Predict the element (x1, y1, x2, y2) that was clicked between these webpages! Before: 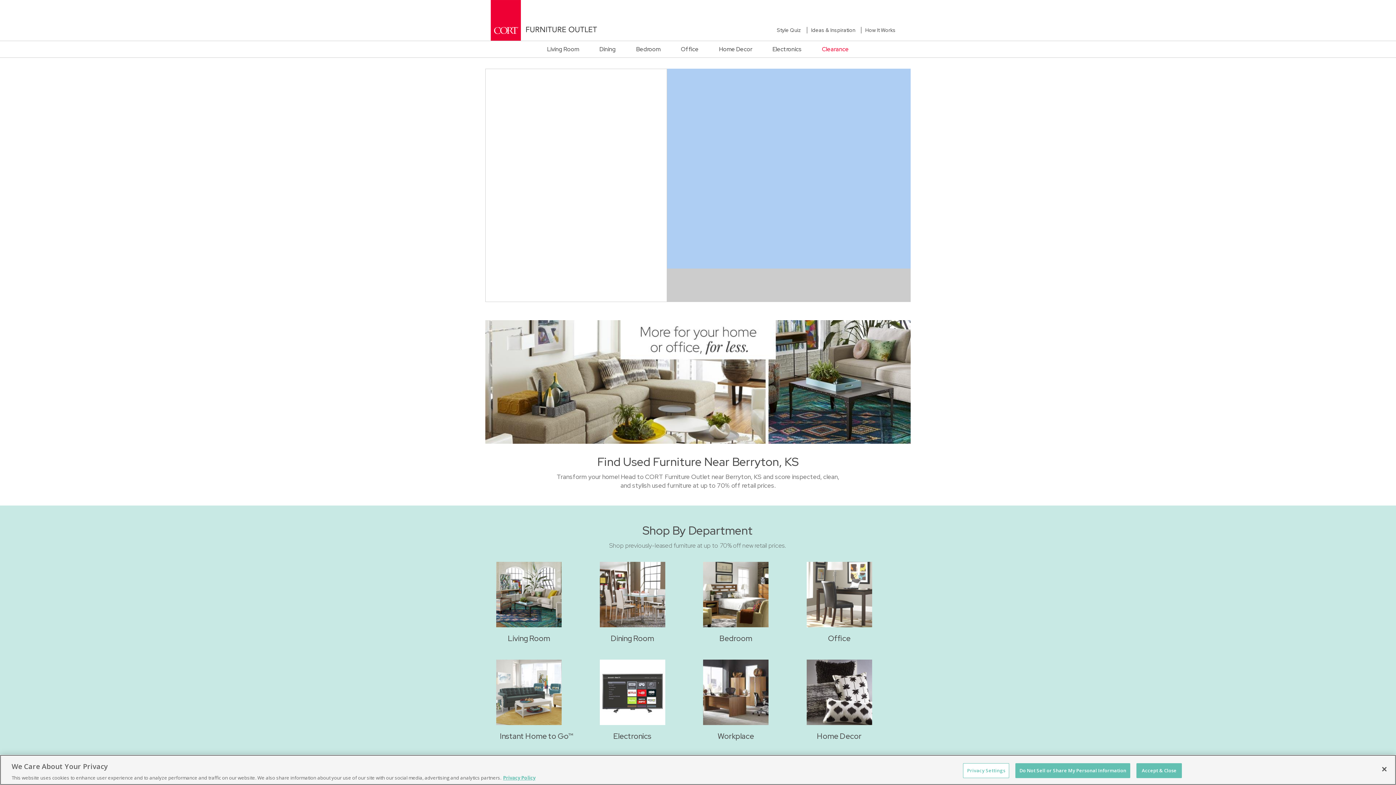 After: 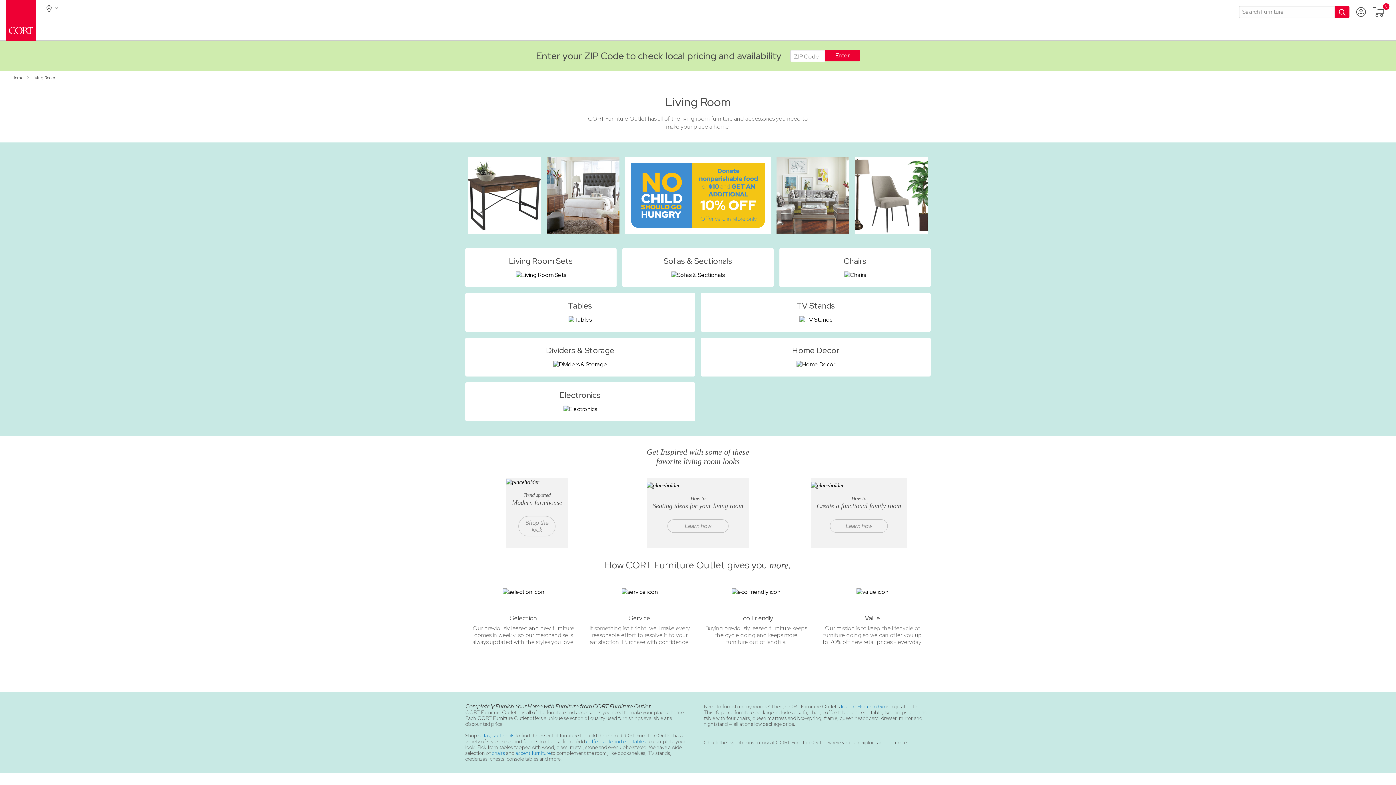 Action: label: Living Room bbox: (537, 41, 589, 57)